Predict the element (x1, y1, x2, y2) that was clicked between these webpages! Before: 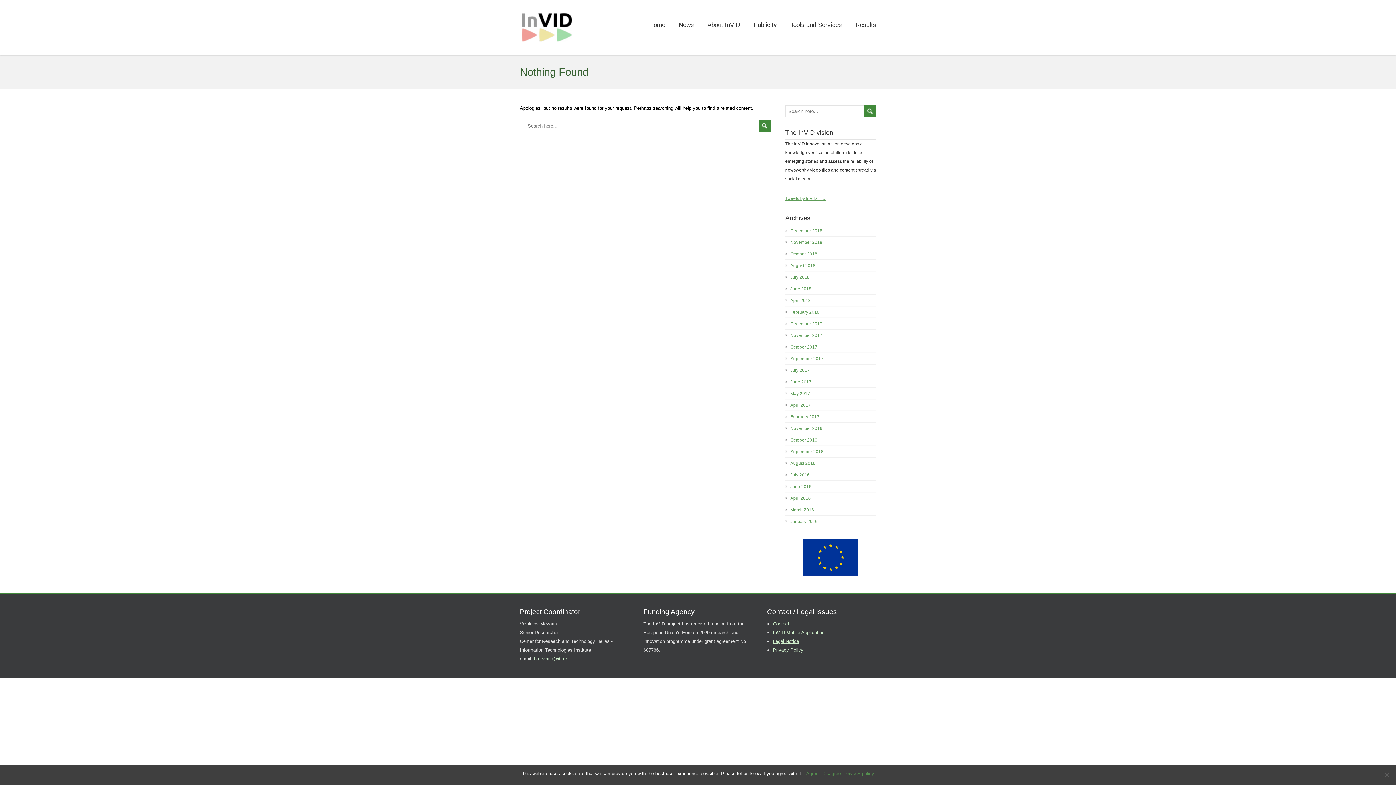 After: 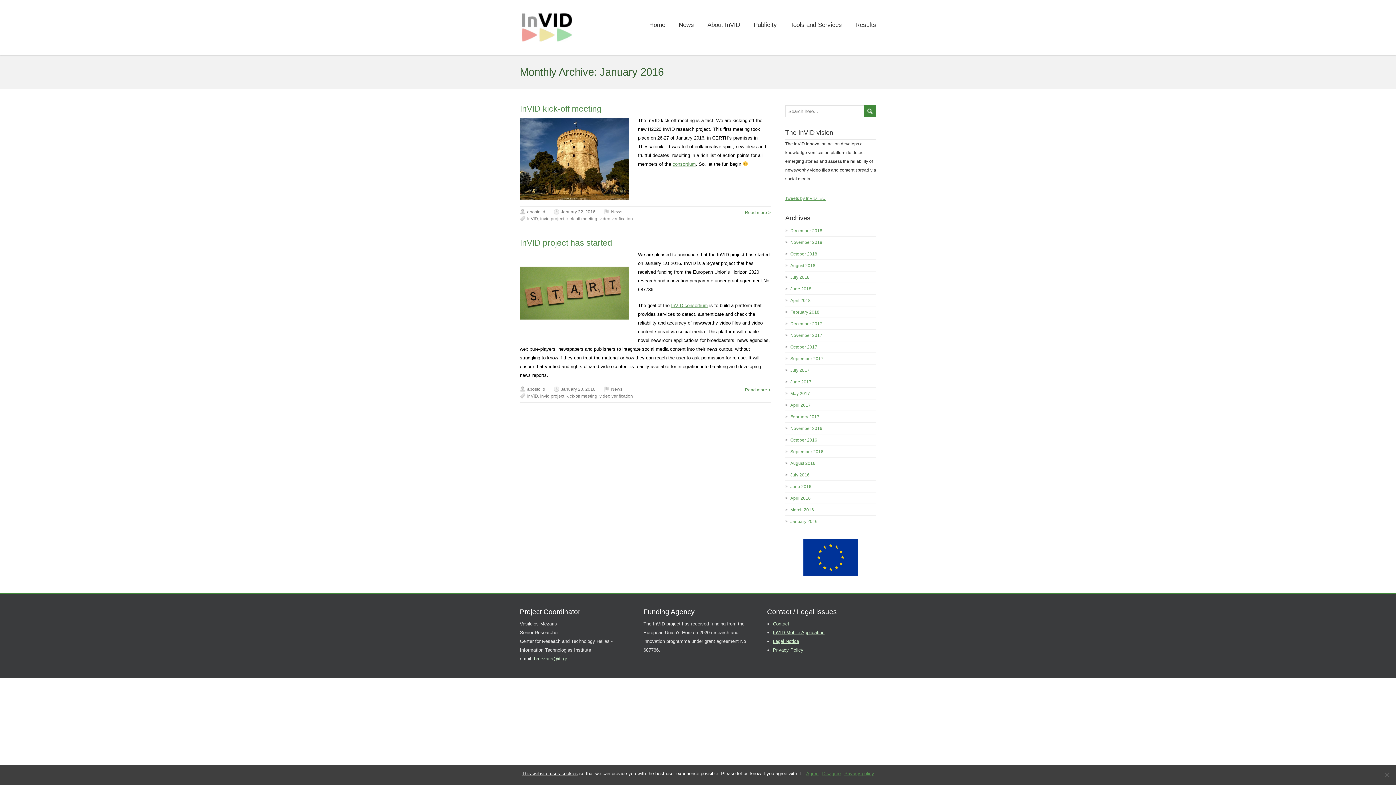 Action: bbox: (790, 519, 817, 524) label: January 2016